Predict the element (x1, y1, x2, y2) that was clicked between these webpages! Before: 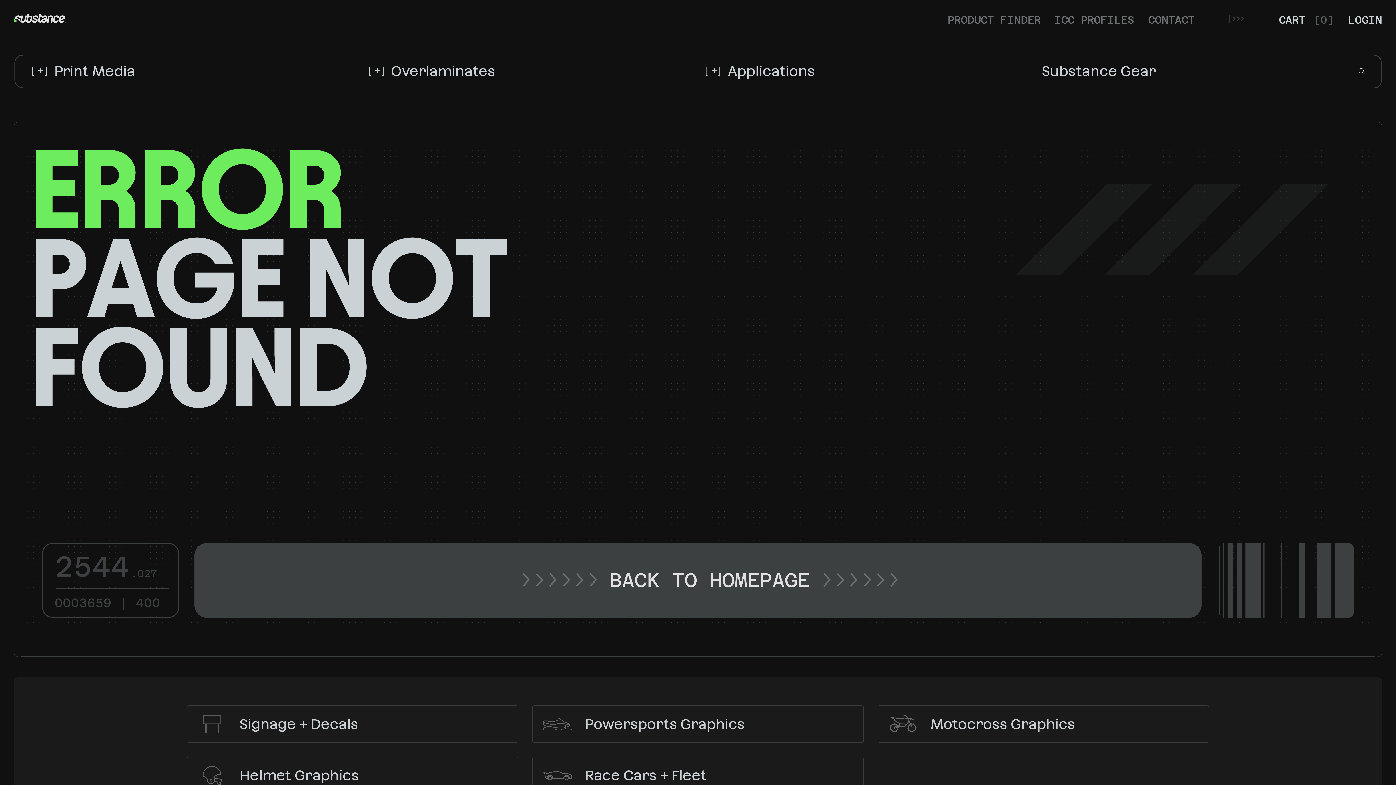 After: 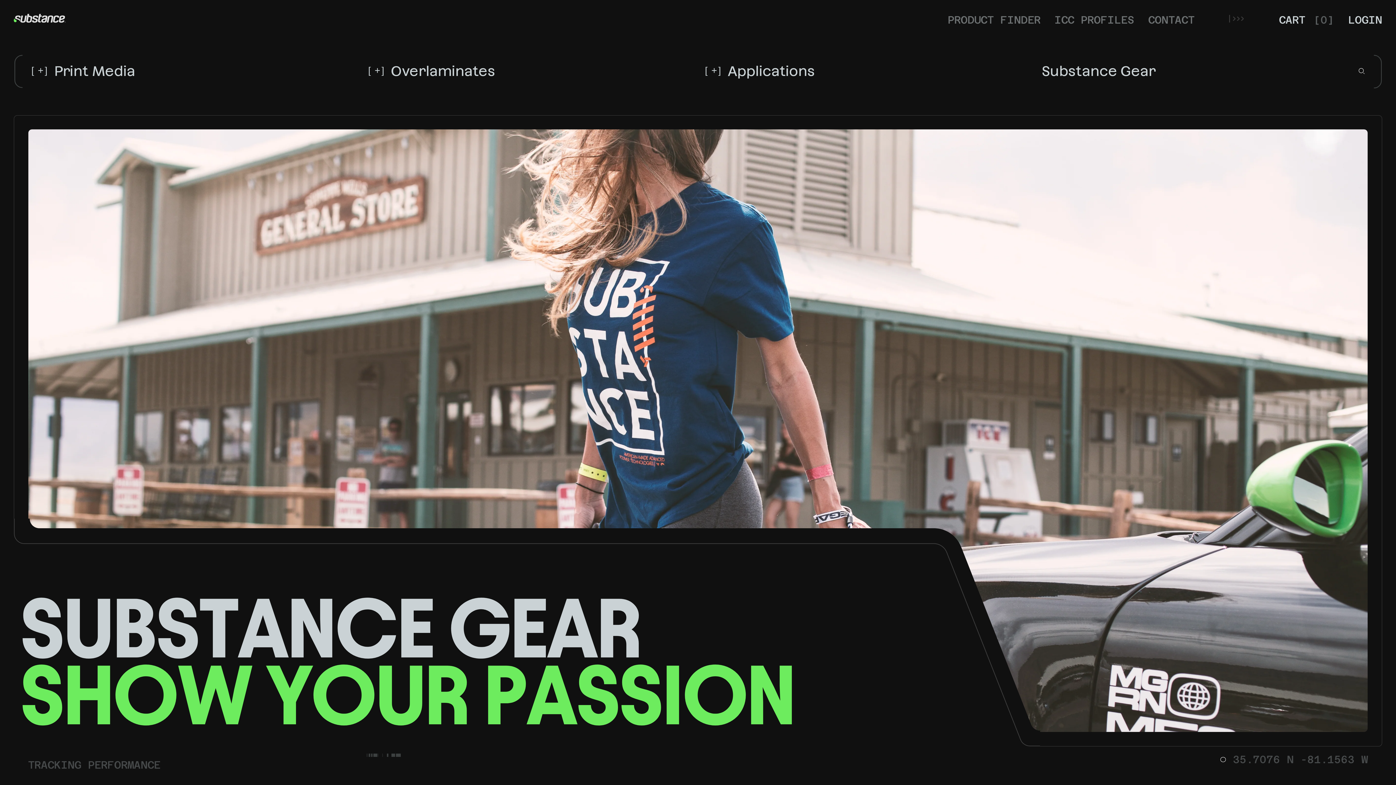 Action: bbox: (1042, 63, 1156, 79) label: Substance Gear